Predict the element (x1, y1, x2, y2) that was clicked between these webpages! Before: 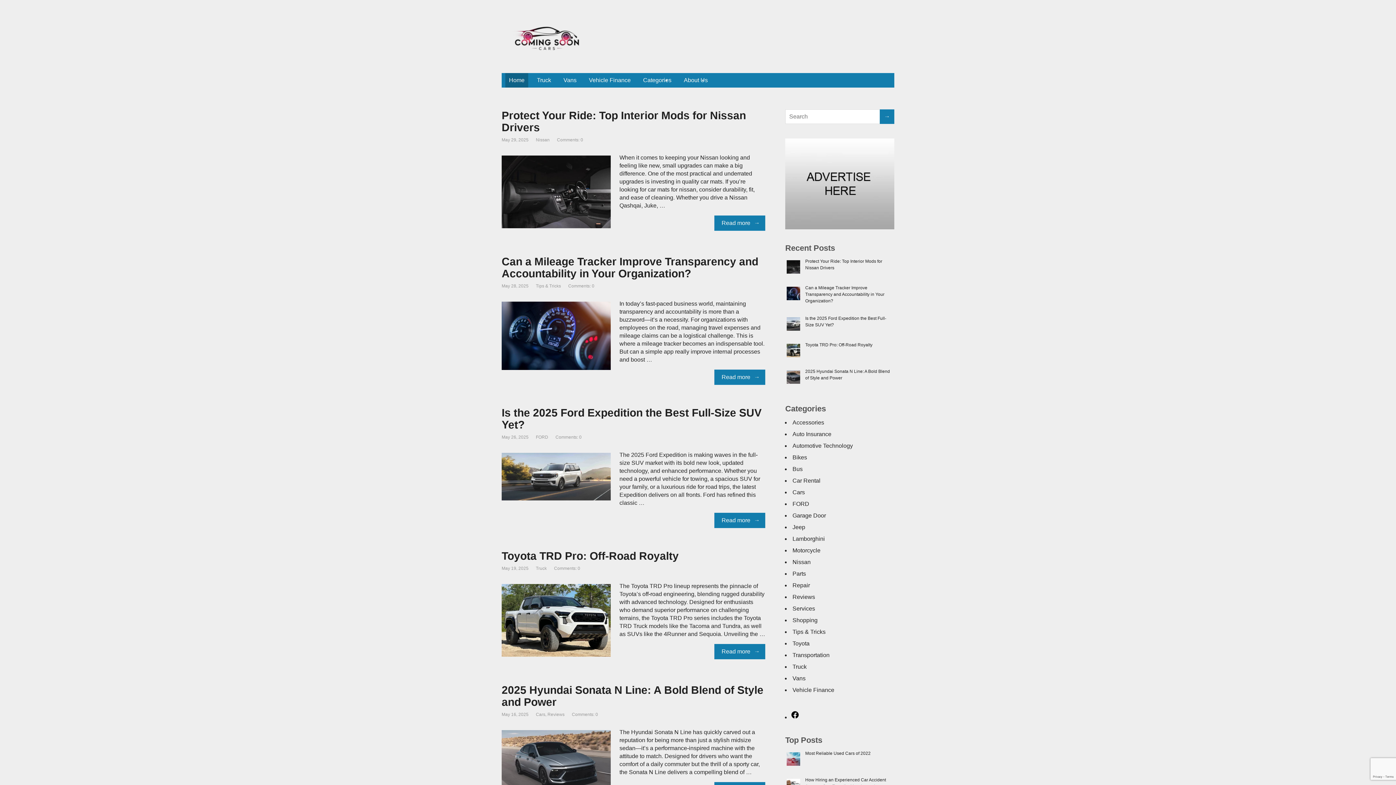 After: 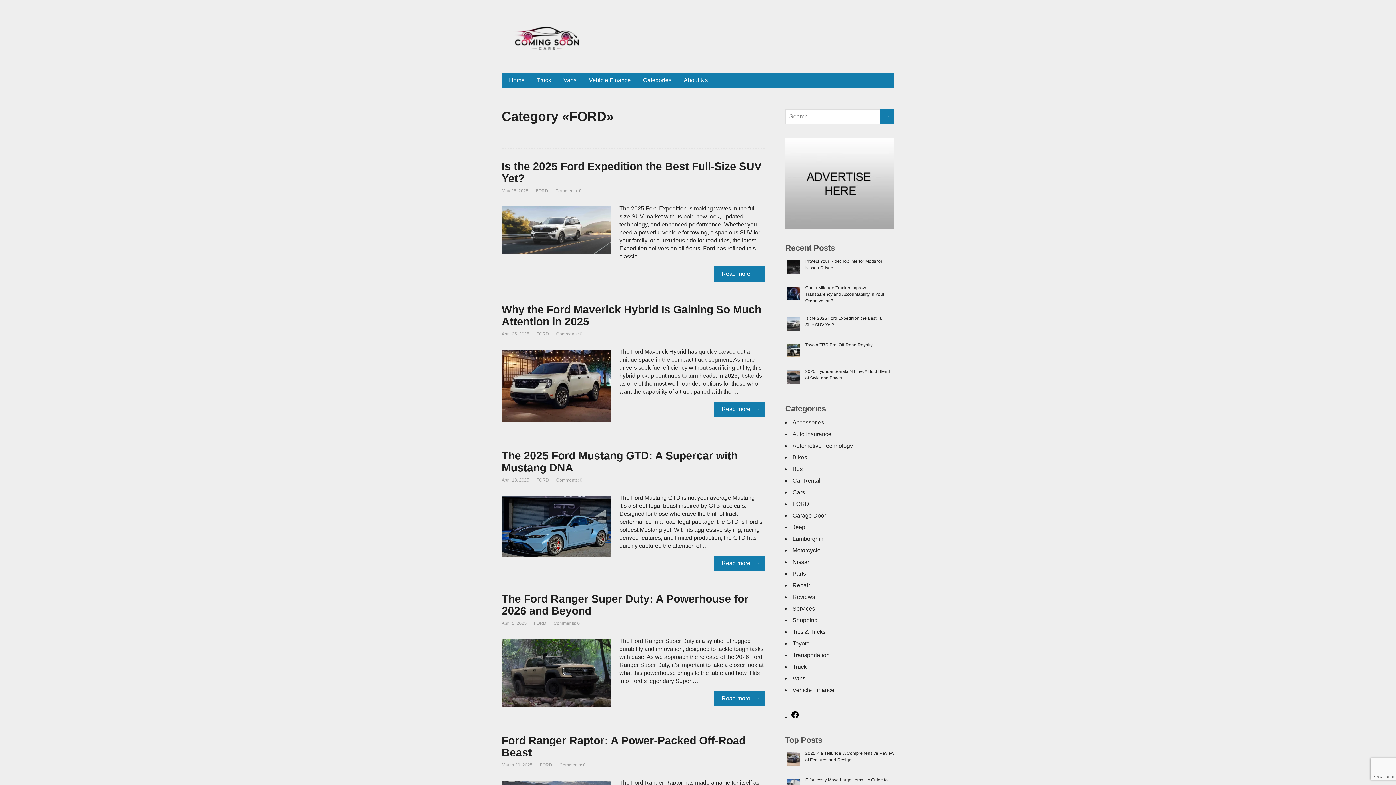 Action: bbox: (792, 501, 809, 507) label: FORD